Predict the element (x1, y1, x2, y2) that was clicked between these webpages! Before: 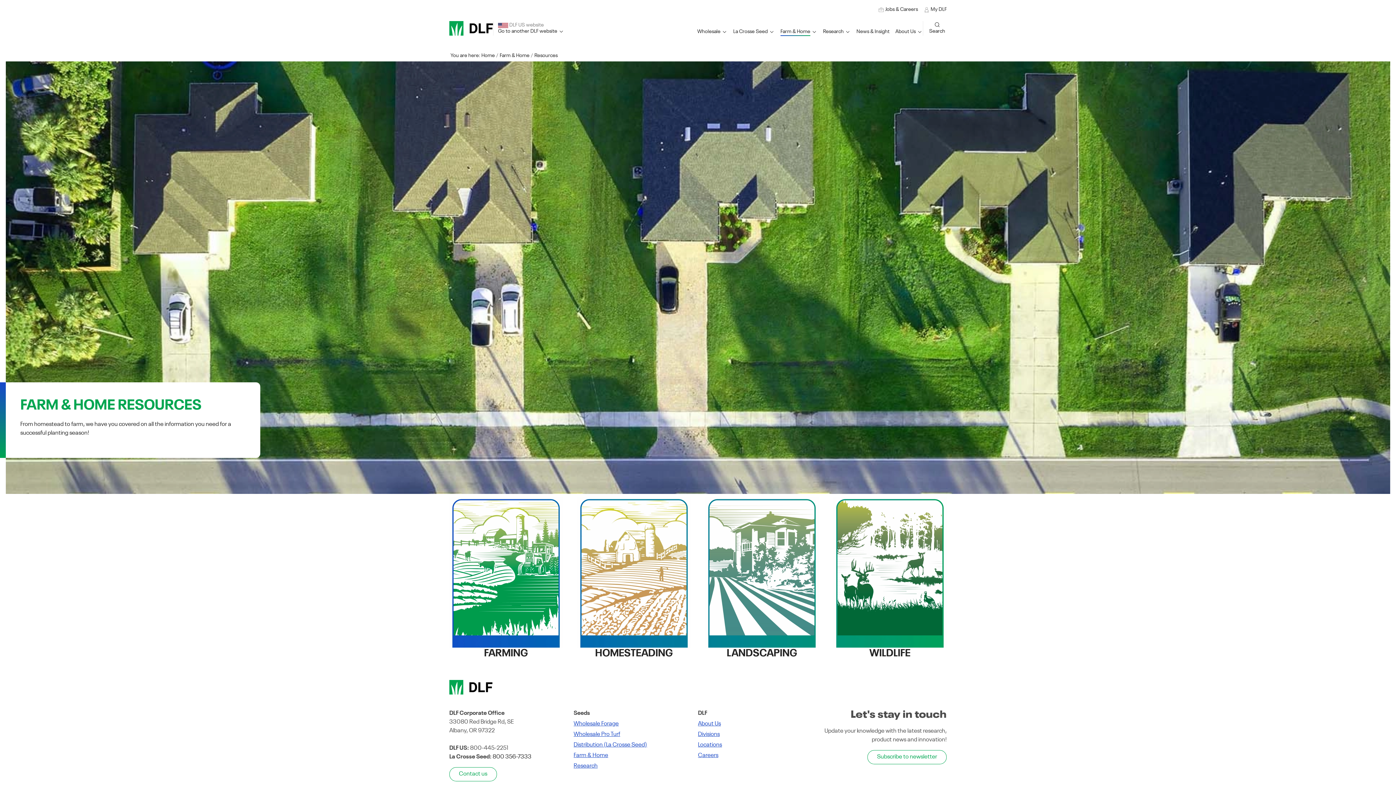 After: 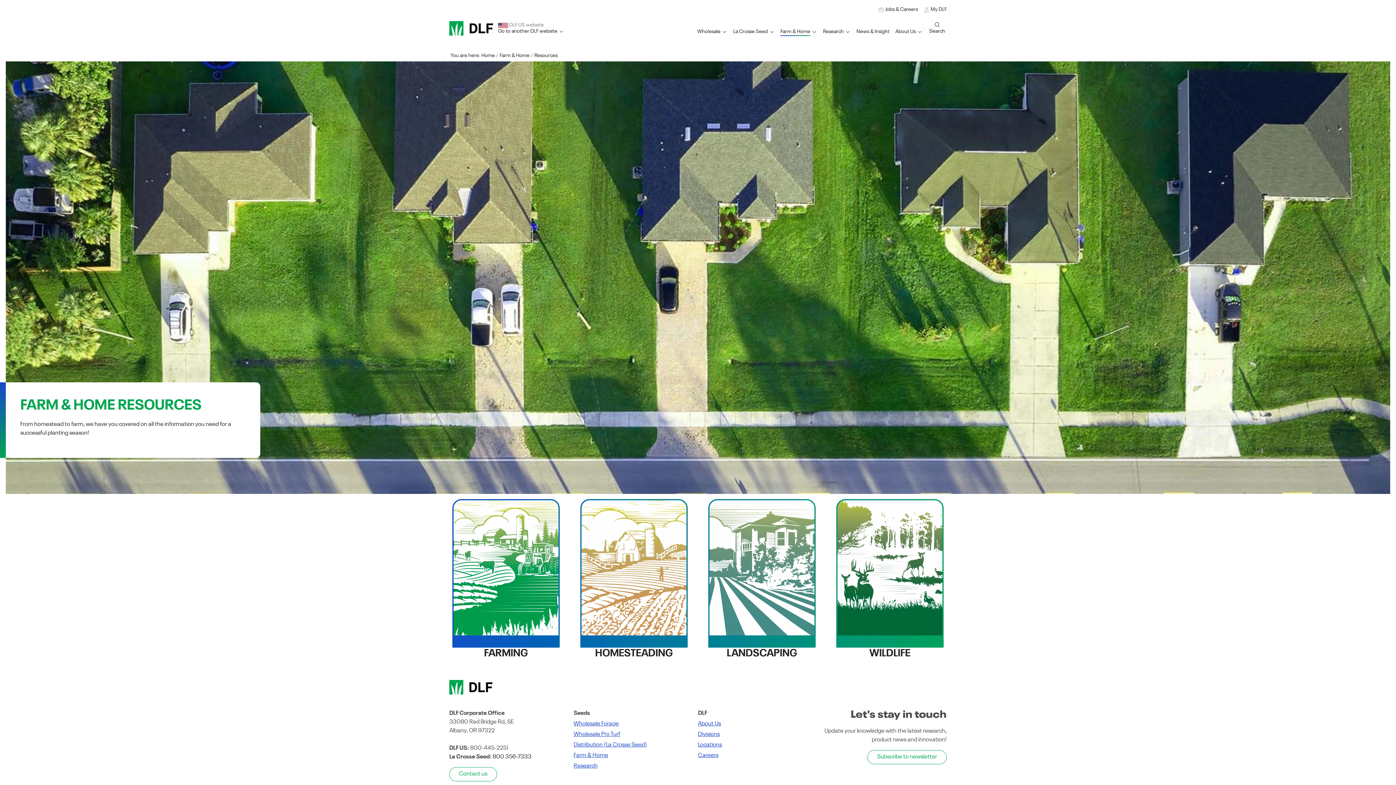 Action: bbox: (534, 53, 557, 58) label: Resources